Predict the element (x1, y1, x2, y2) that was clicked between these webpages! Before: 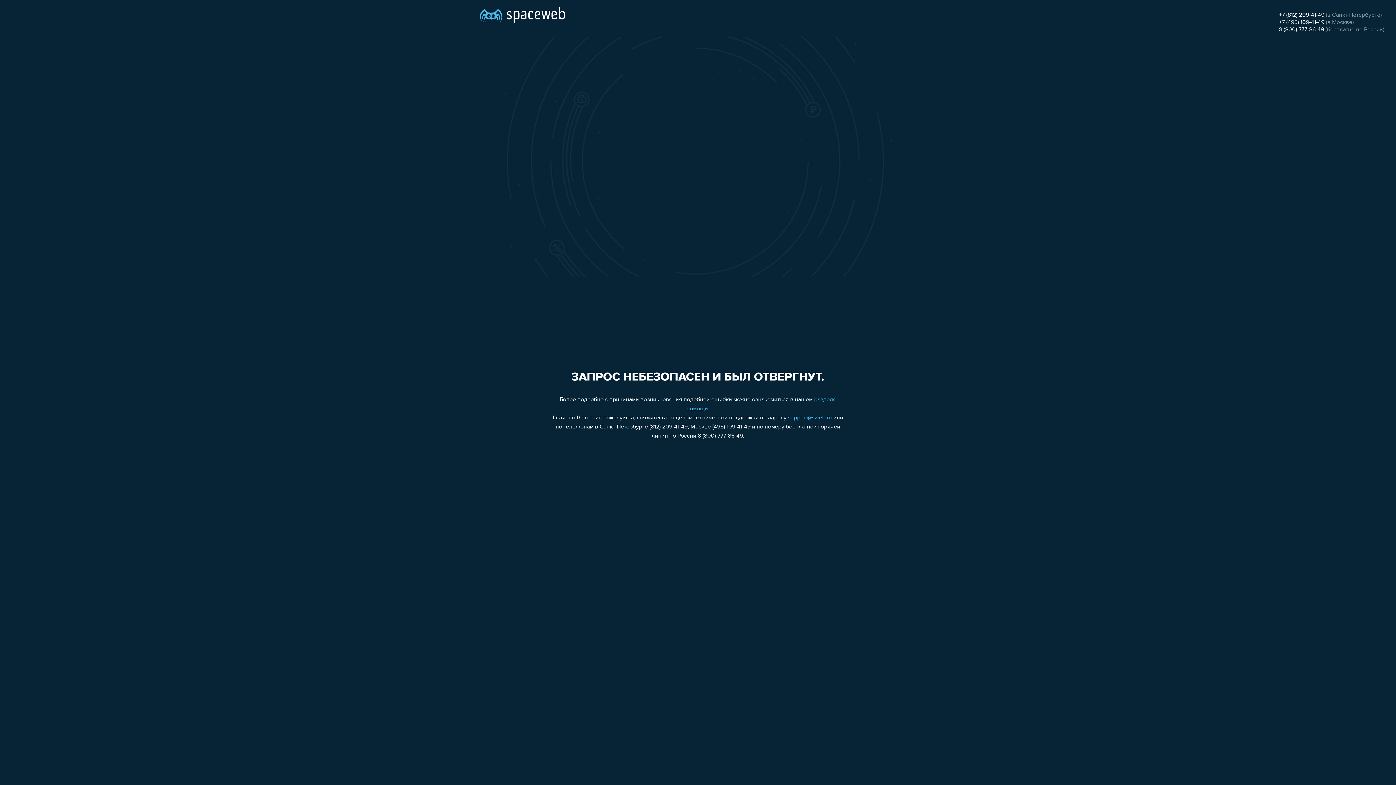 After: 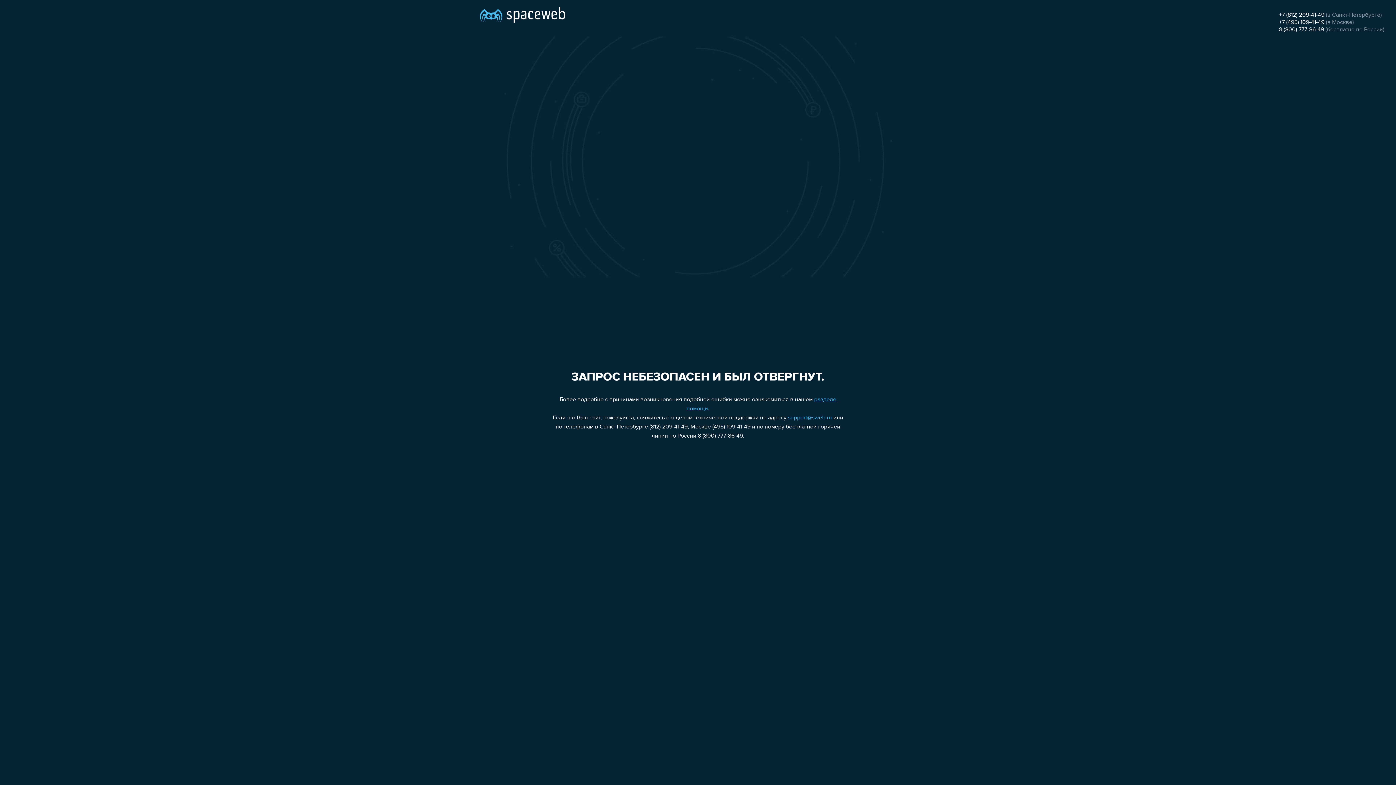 Action: bbox: (1279, 26, 1324, 32) label: 8 (800) 777-86-49